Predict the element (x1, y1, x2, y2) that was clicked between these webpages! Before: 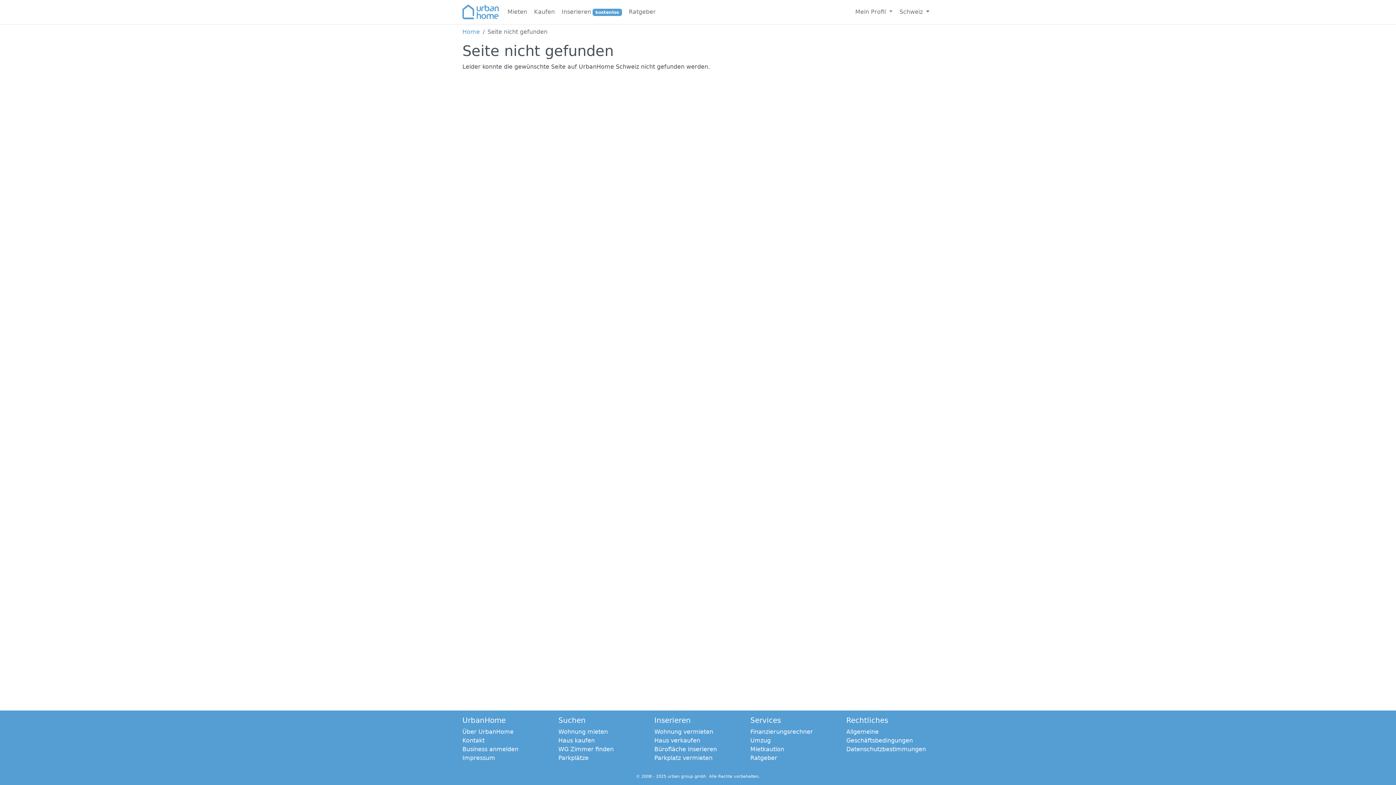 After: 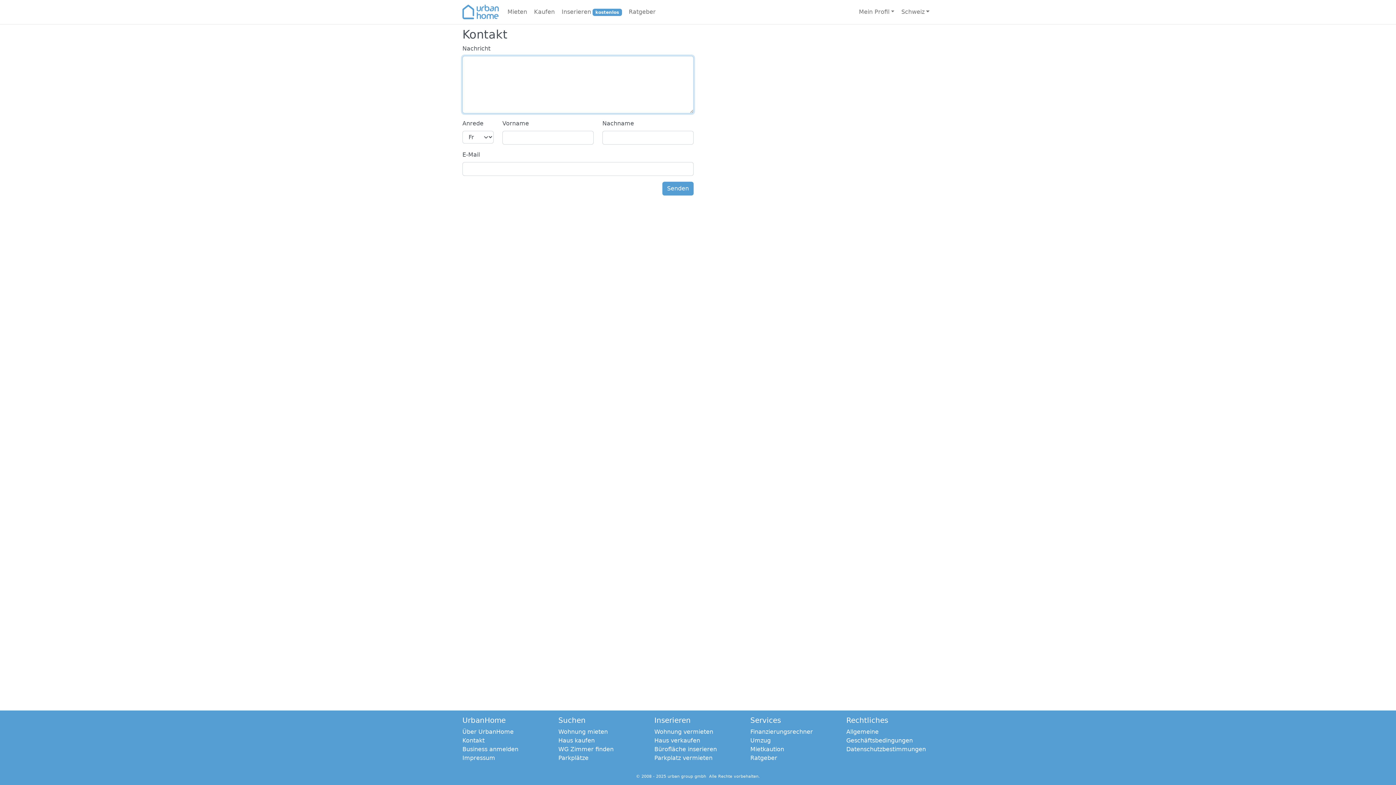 Action: bbox: (462, 737, 484, 744) label: Kontakt